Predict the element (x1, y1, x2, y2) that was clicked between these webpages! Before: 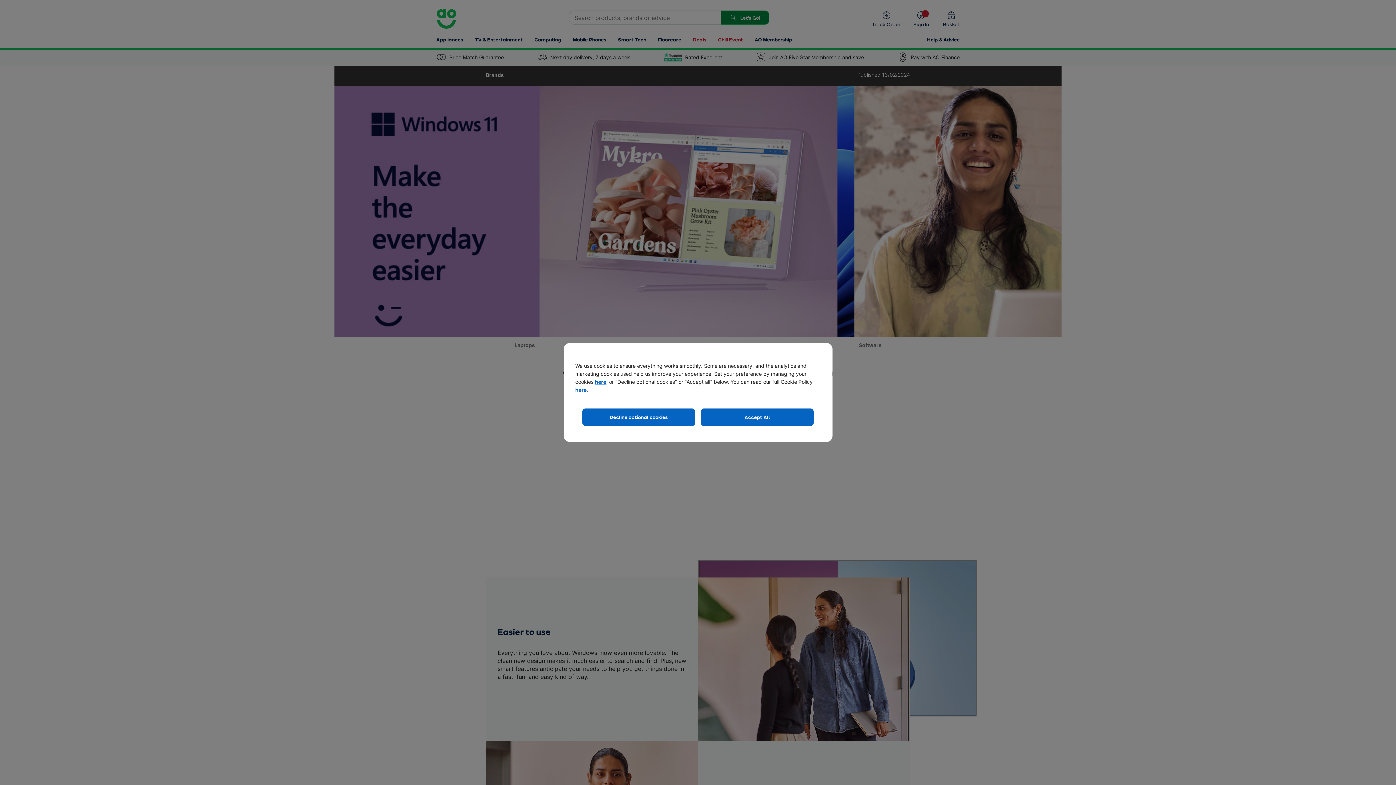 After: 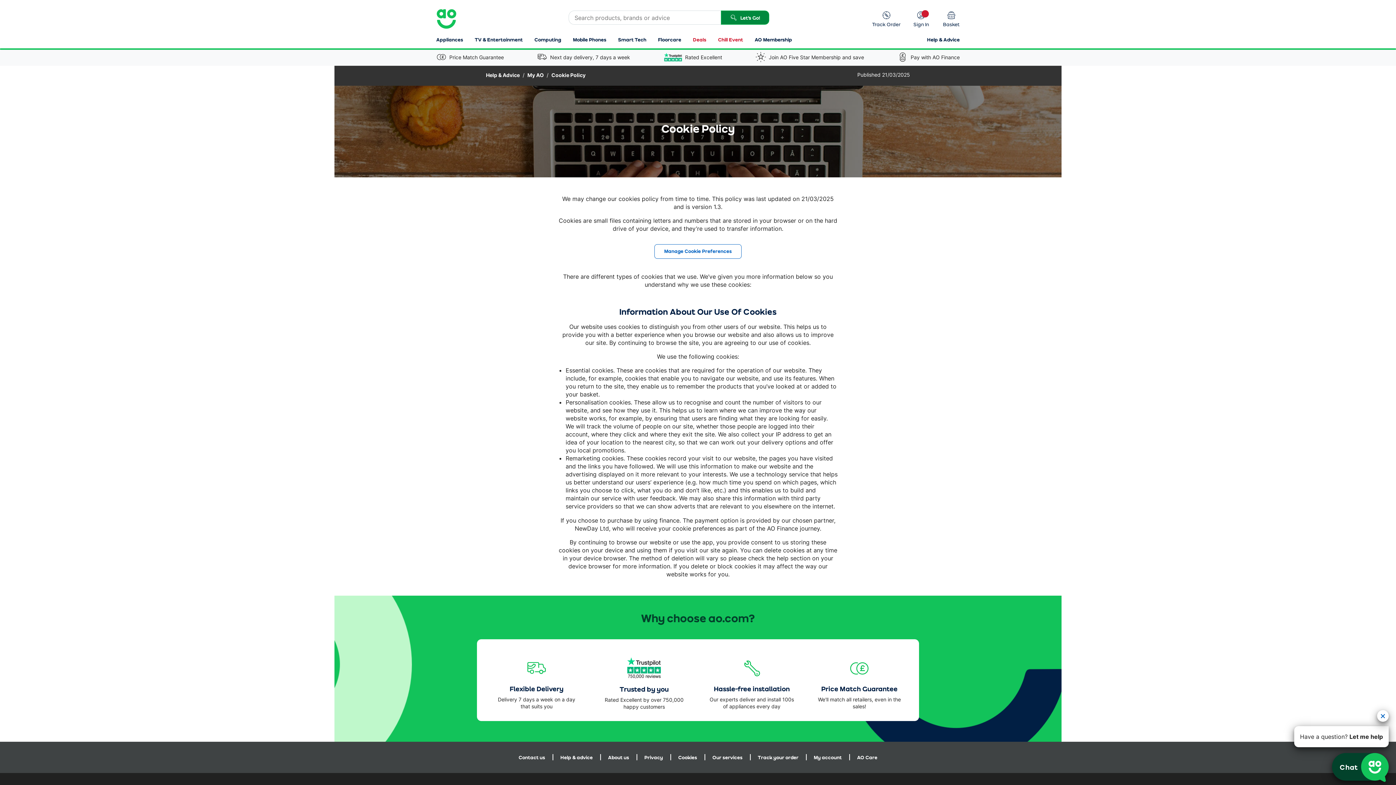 Action: bbox: (575, 386, 586, 393) label: here